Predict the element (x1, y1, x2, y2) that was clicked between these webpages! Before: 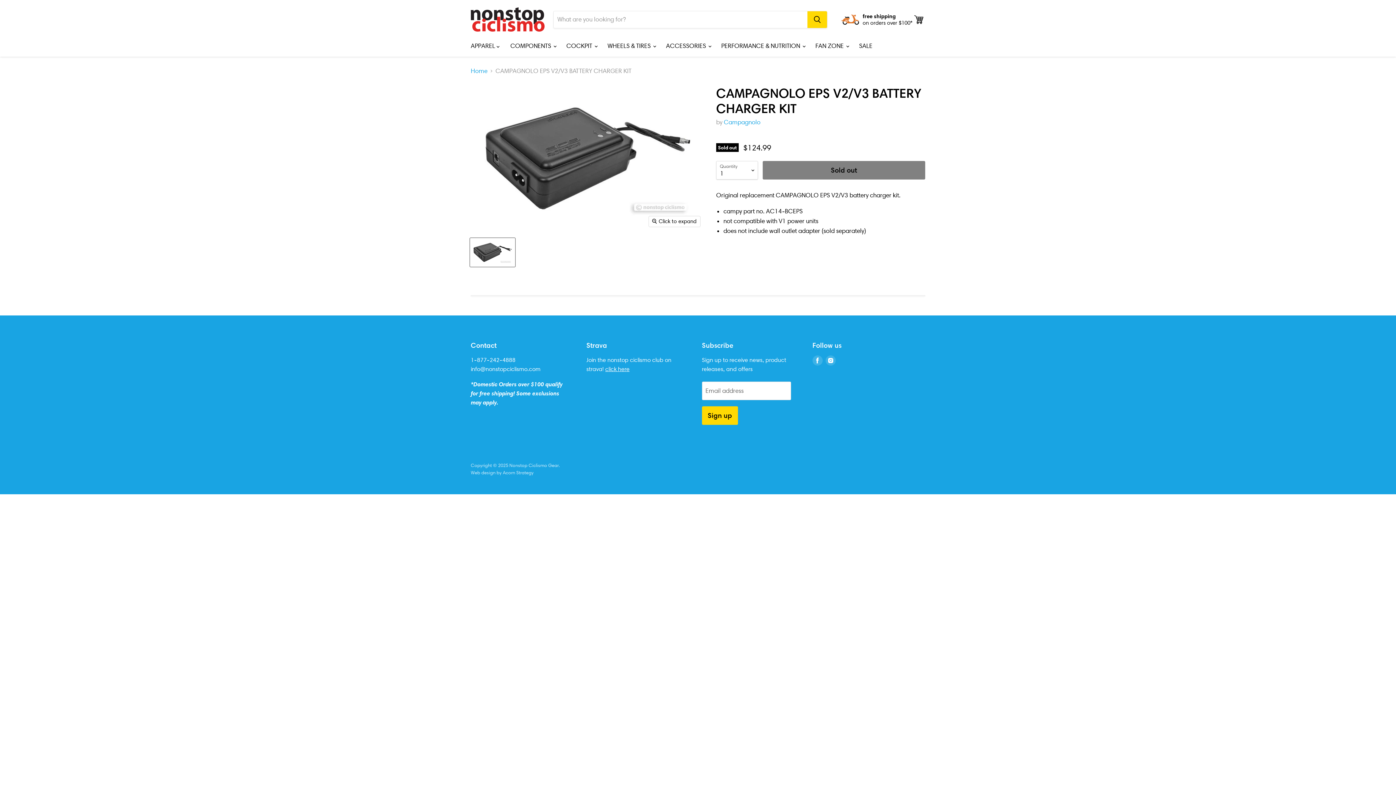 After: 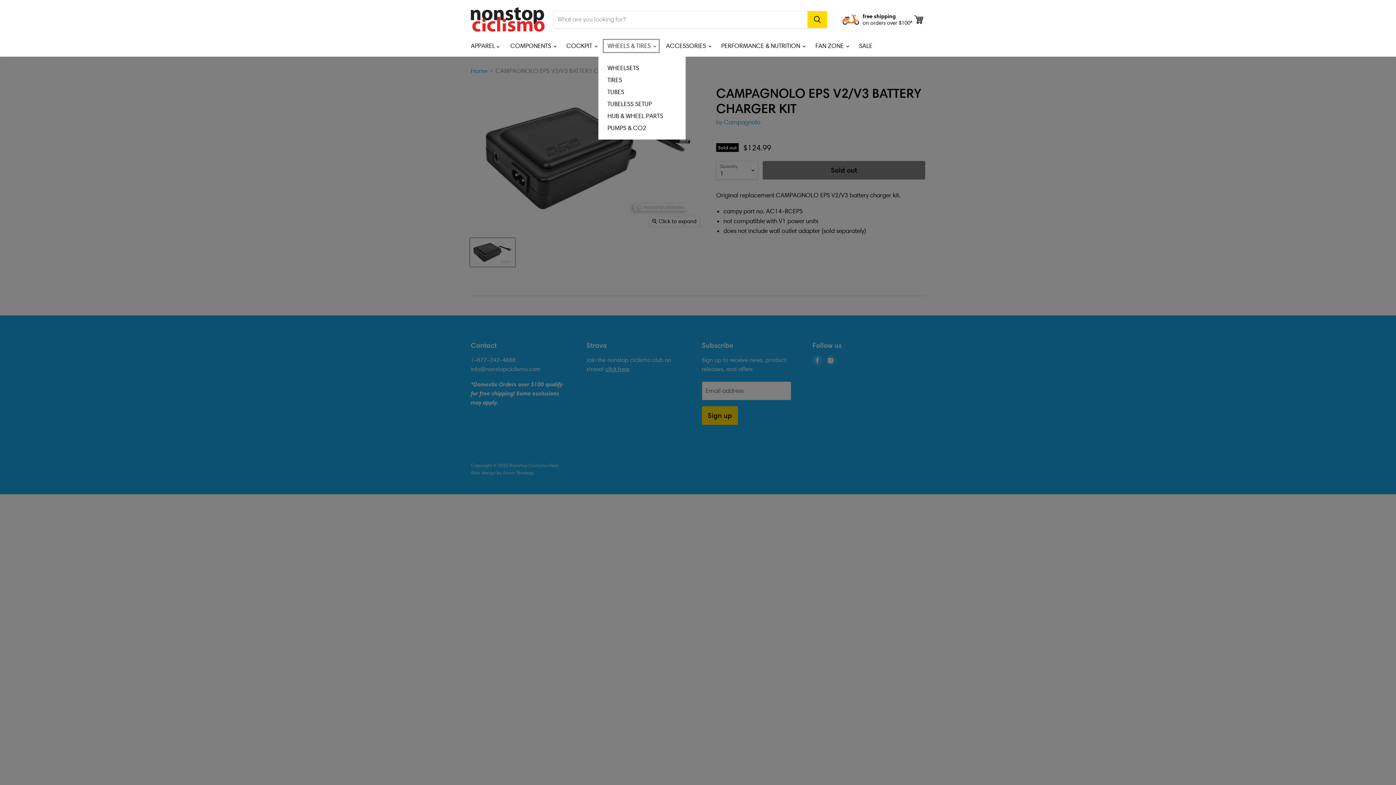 Action: bbox: (602, 38, 660, 53) label: WHEELS & TIRES 